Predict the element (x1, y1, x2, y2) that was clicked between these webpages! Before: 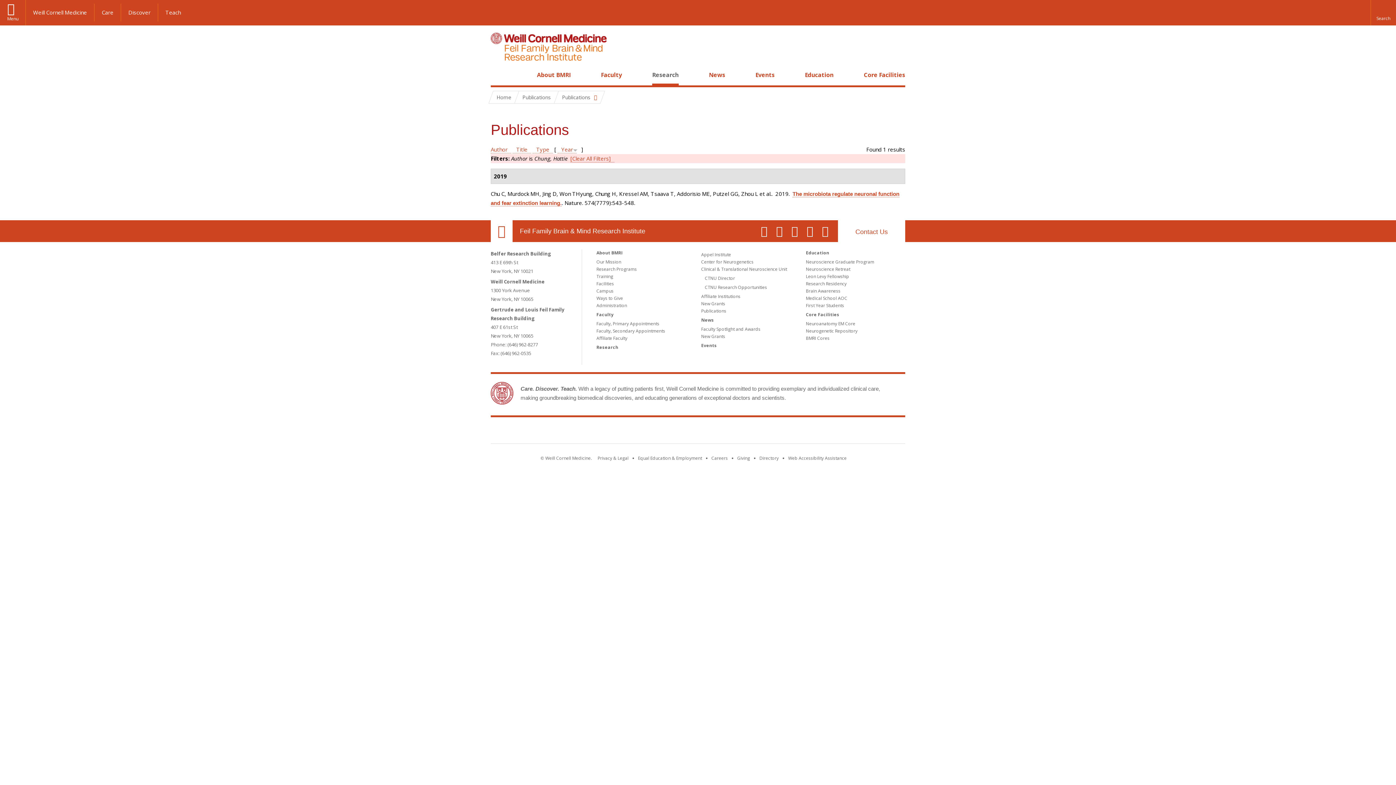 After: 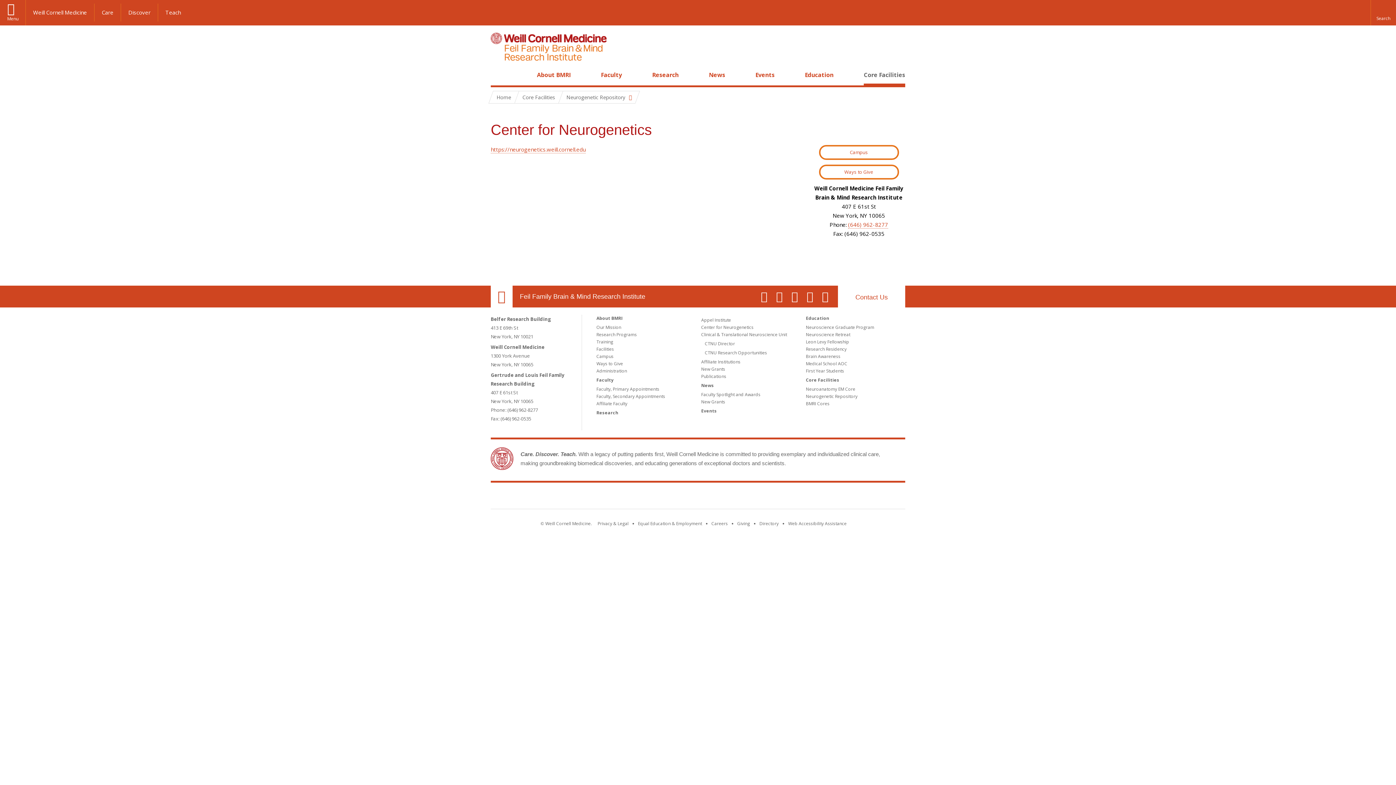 Action: bbox: (806, 328, 857, 334) label: Neurogenetic Repository